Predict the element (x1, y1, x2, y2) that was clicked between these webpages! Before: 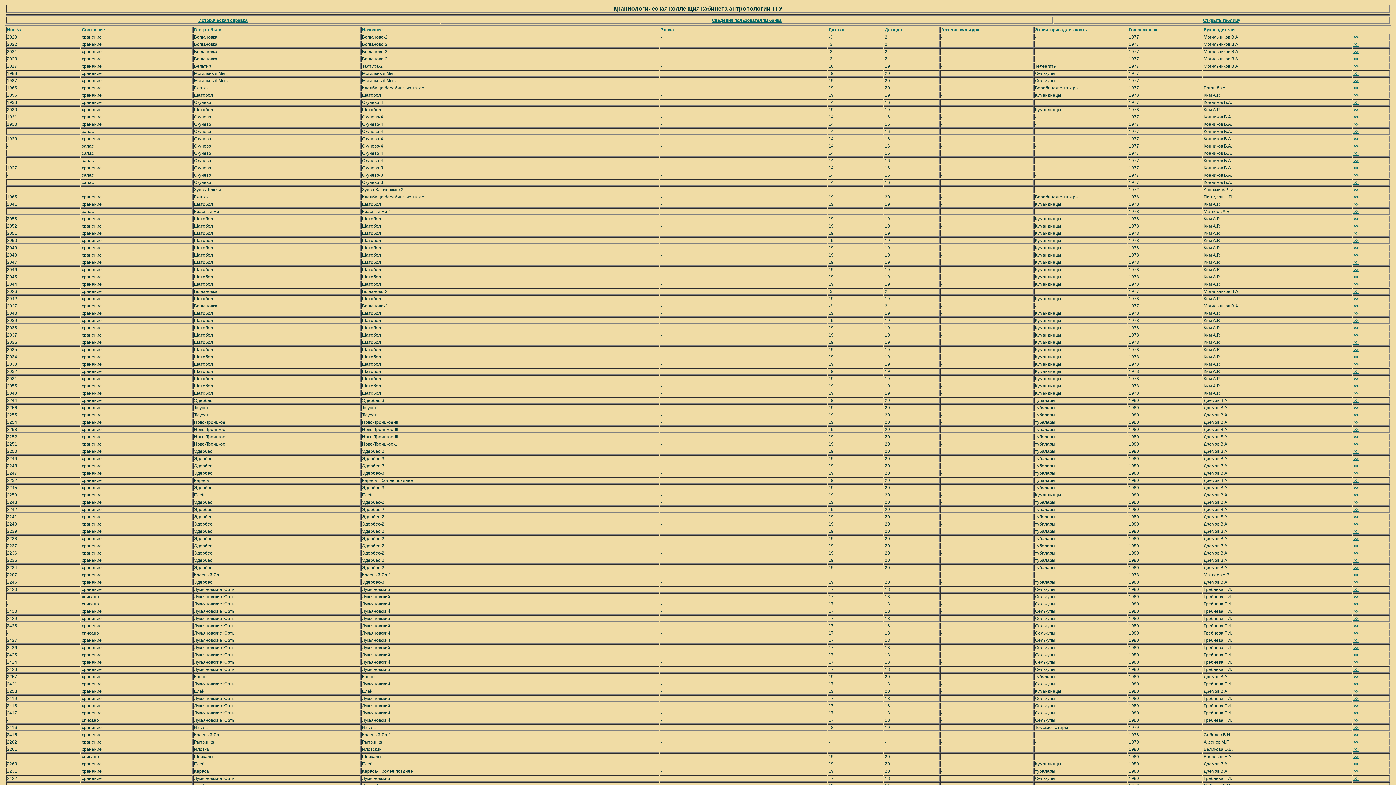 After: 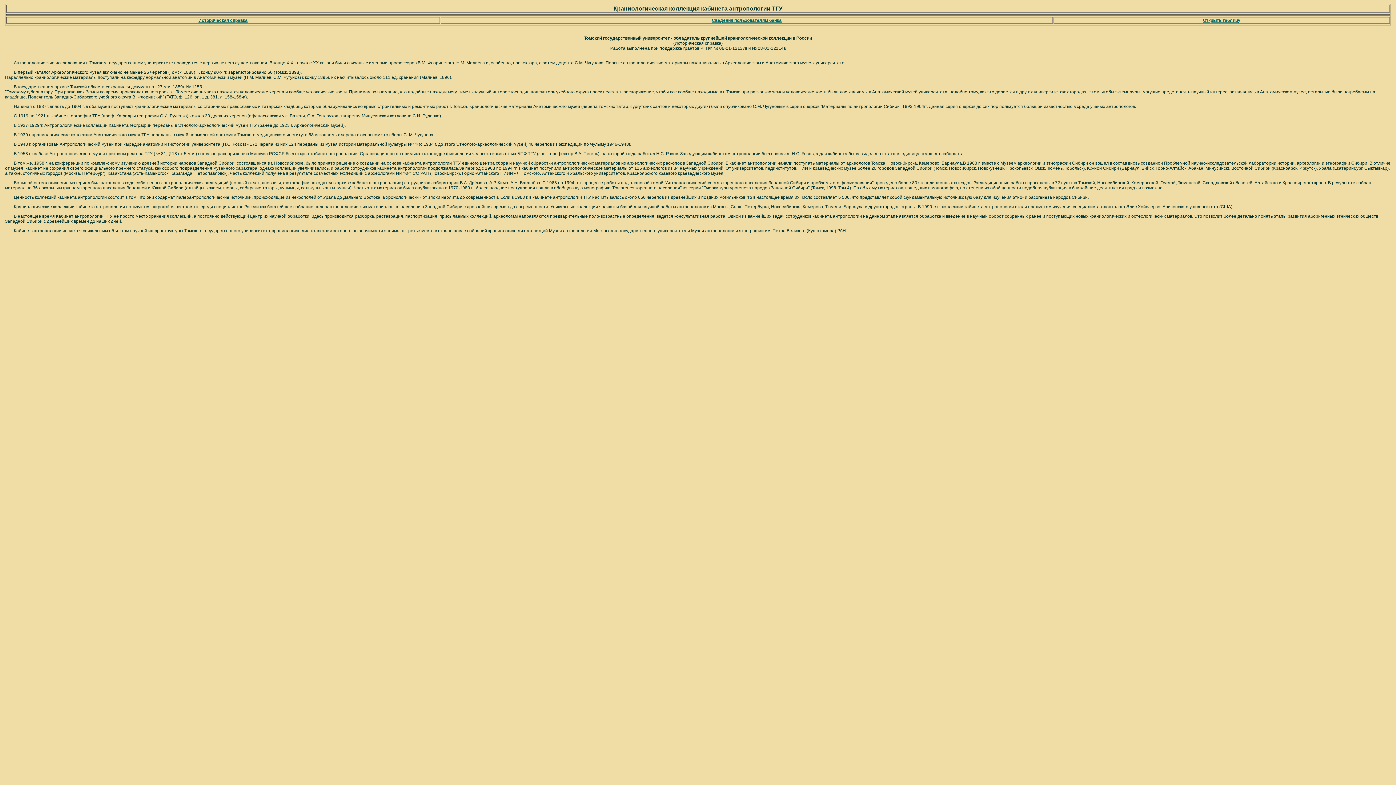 Action: bbox: (198, 17, 247, 22) label: Историческая справка